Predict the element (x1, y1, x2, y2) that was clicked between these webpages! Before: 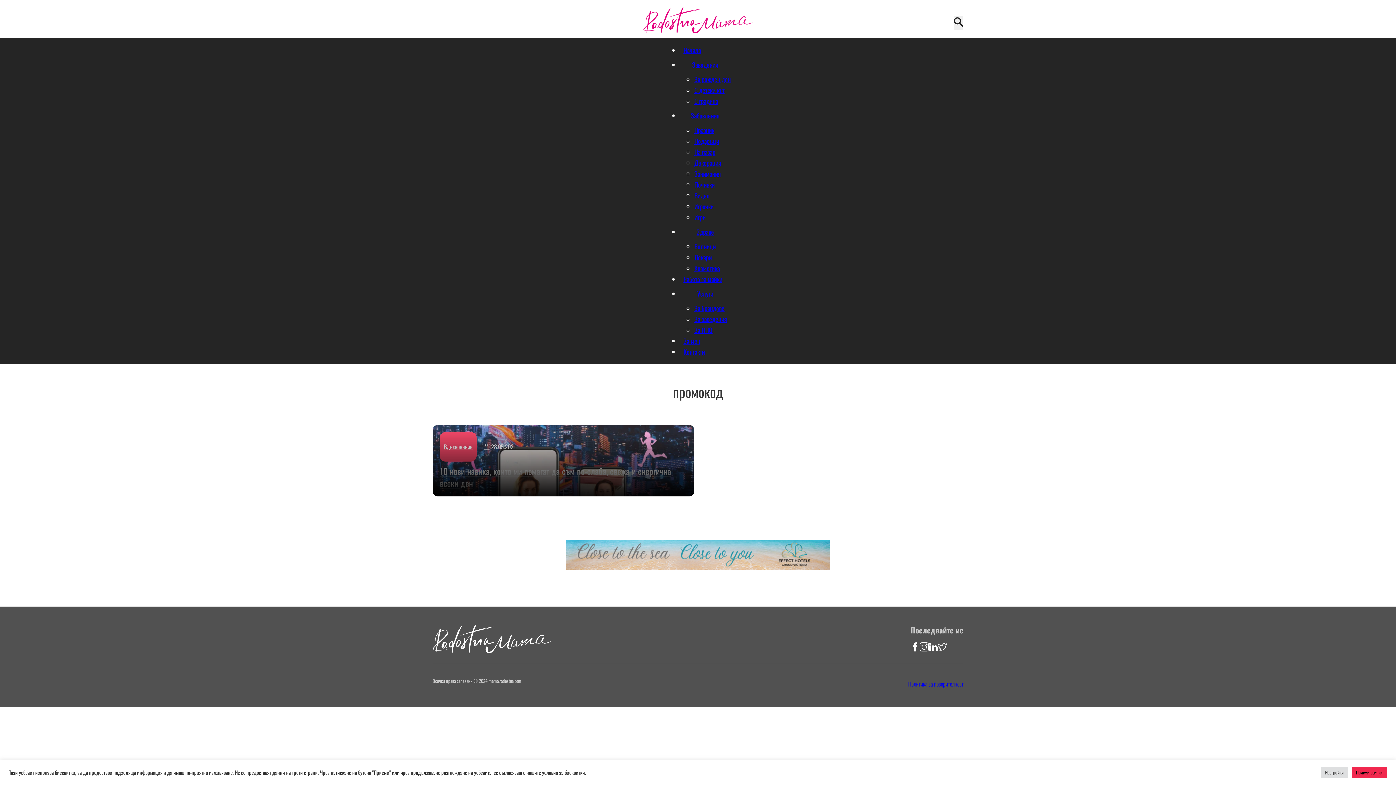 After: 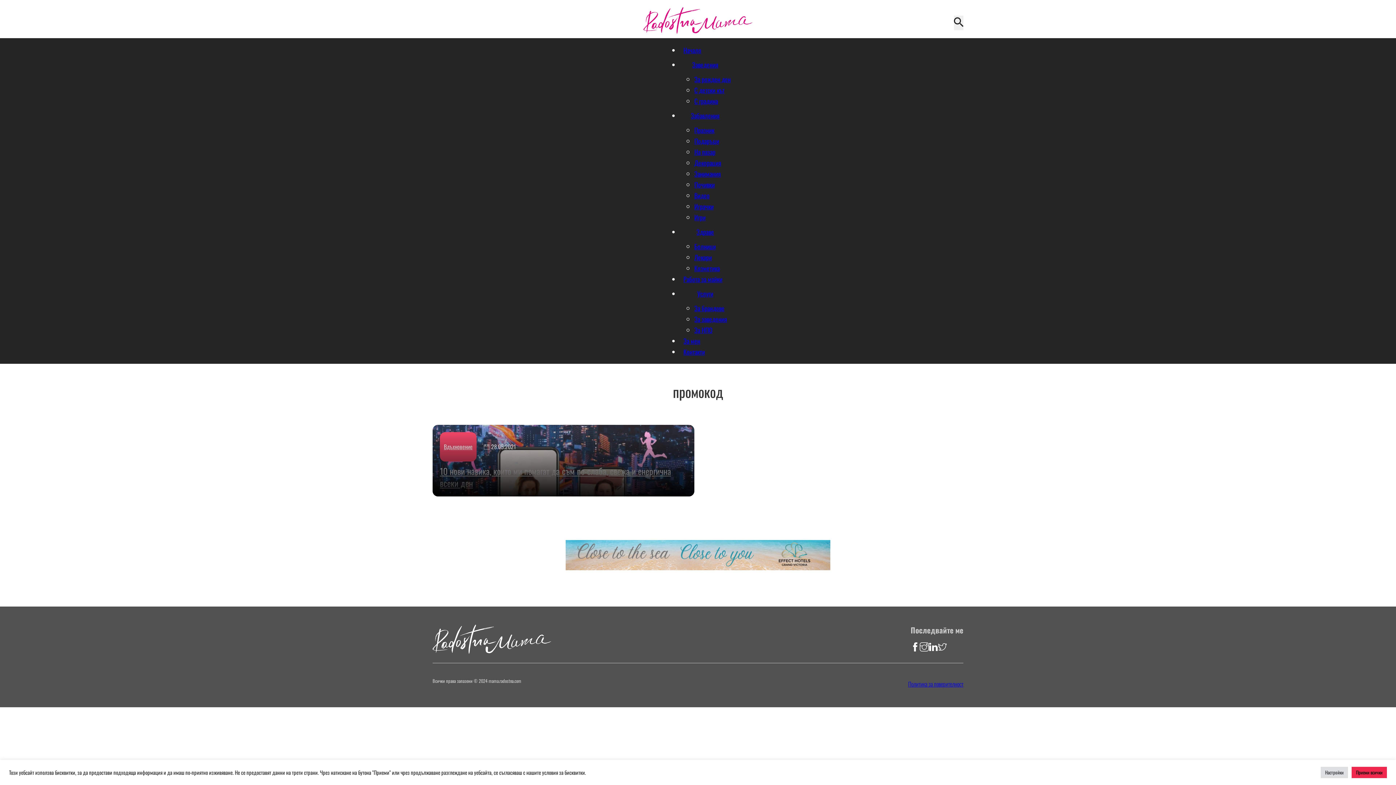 Action: bbox: (910, 643, 920, 653)